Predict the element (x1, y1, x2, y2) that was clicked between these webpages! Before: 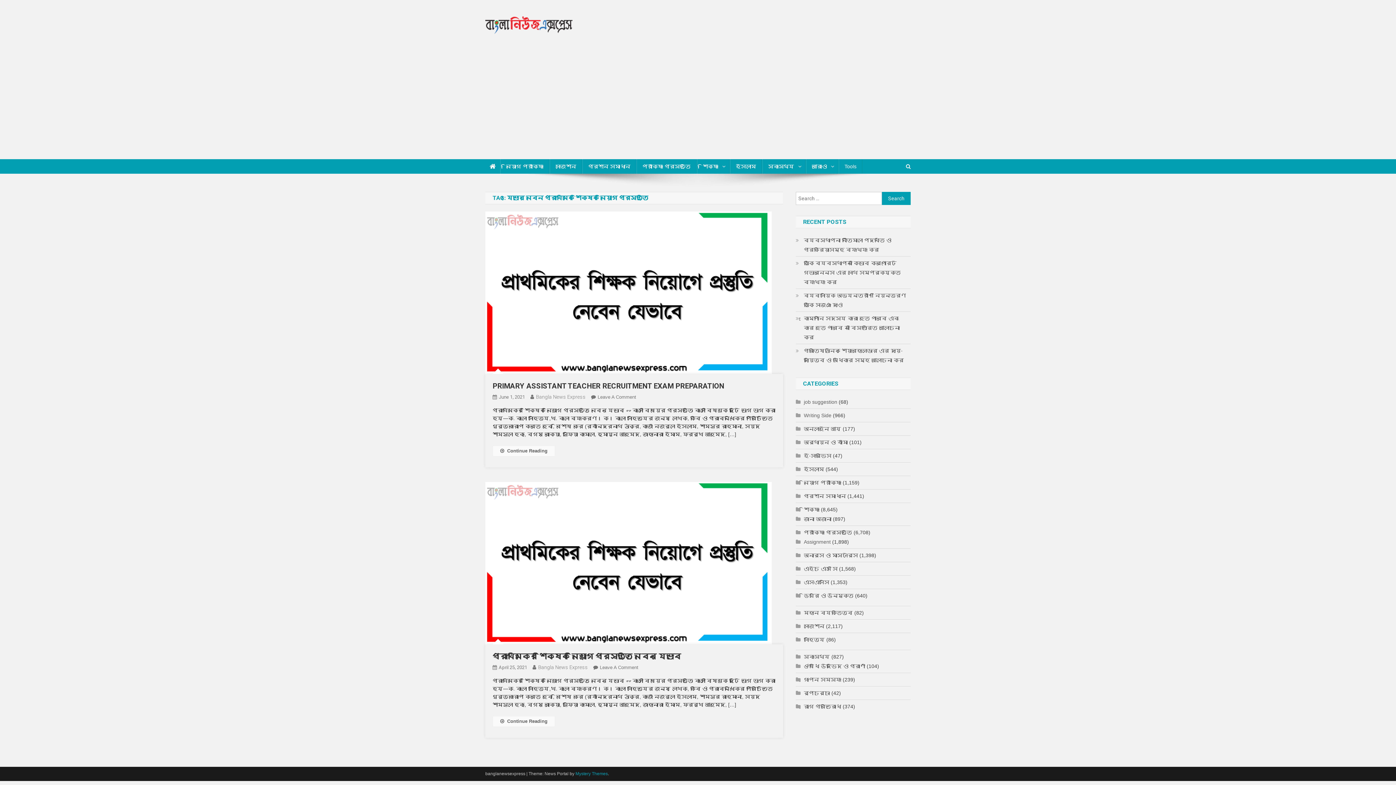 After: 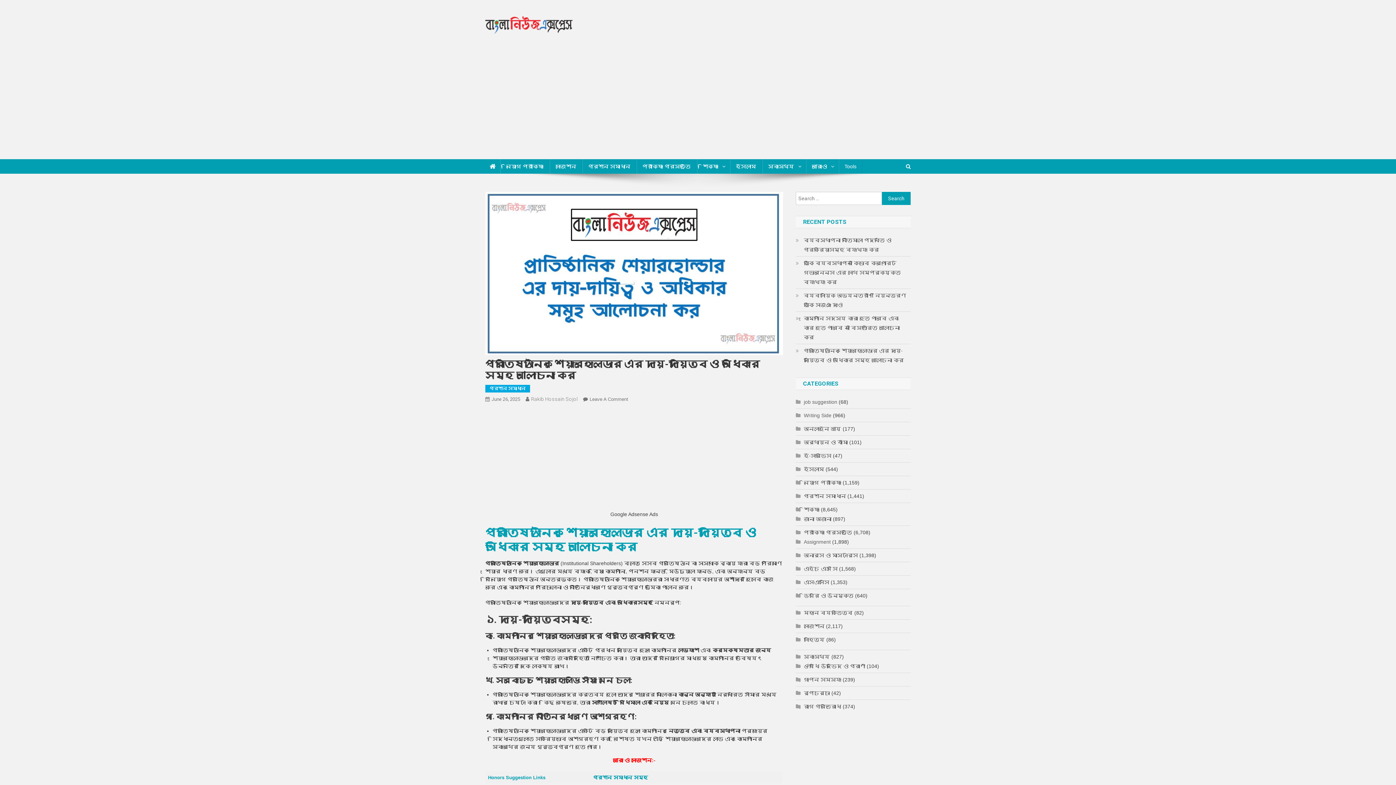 Action: label: প্রাতিষ্ঠানিক শেয়ারহোল্ডার এর দায়-দায়িত্ব ও অধিকার সমূহ আলোচনা কর bbox: (796, 346, 910, 365)